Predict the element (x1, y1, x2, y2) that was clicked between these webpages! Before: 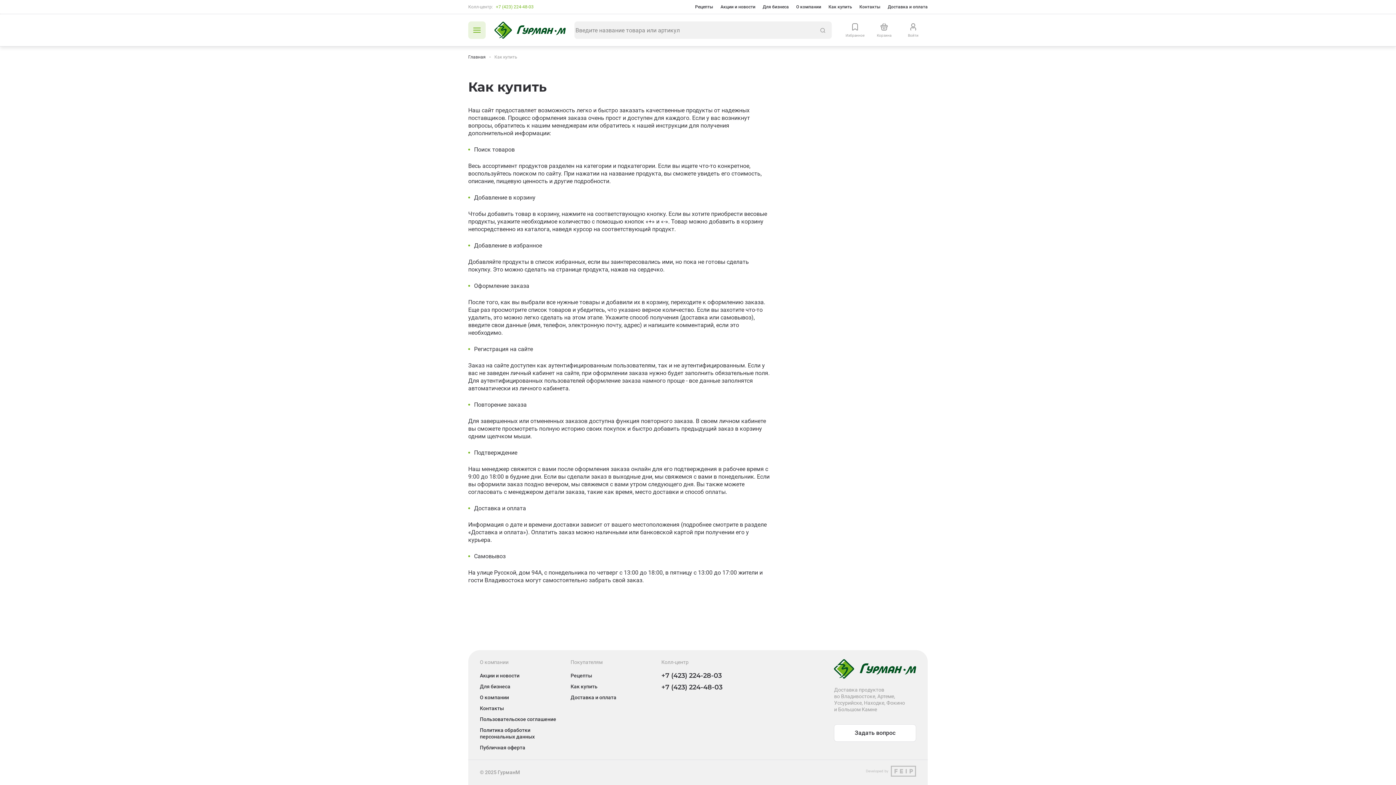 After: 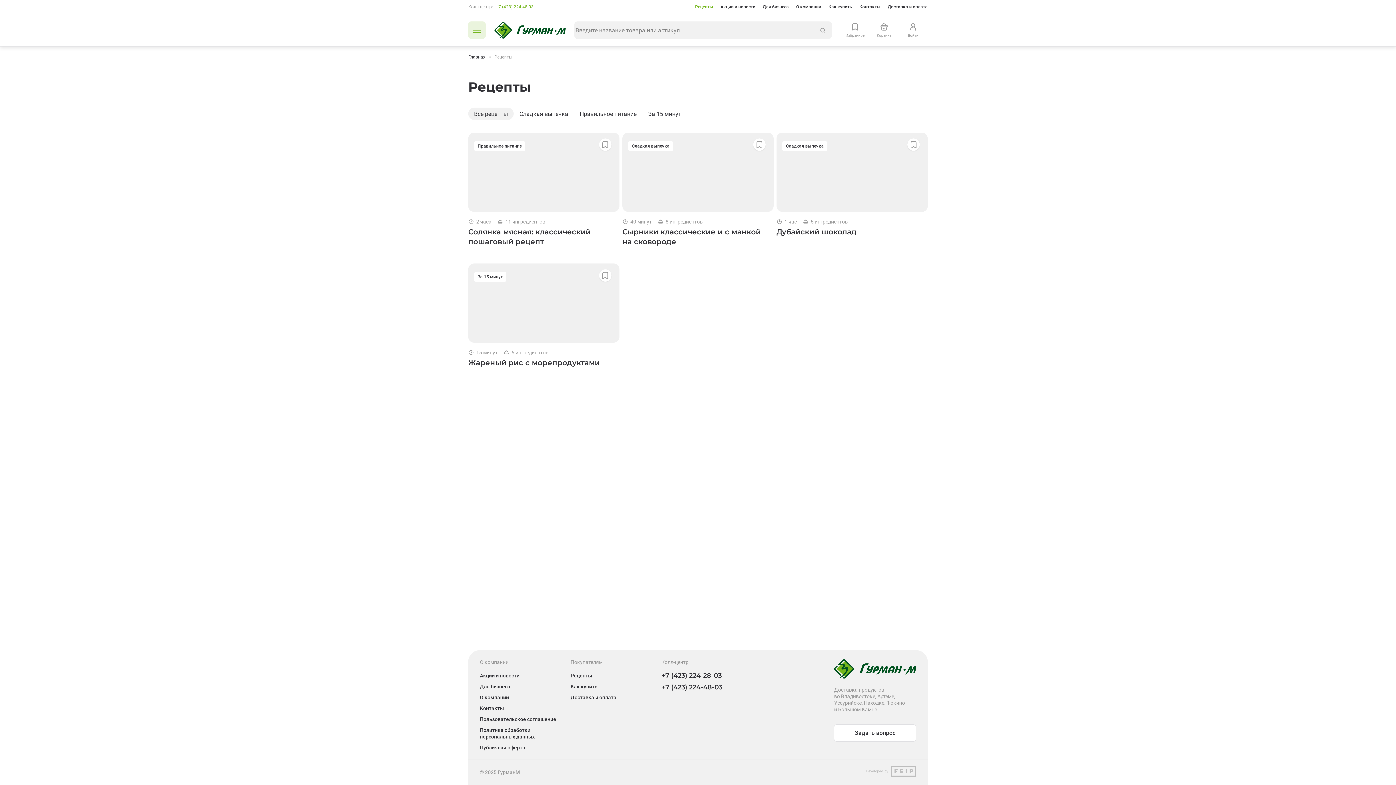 Action: label: Рецепты bbox: (695, 4, 713, 9)